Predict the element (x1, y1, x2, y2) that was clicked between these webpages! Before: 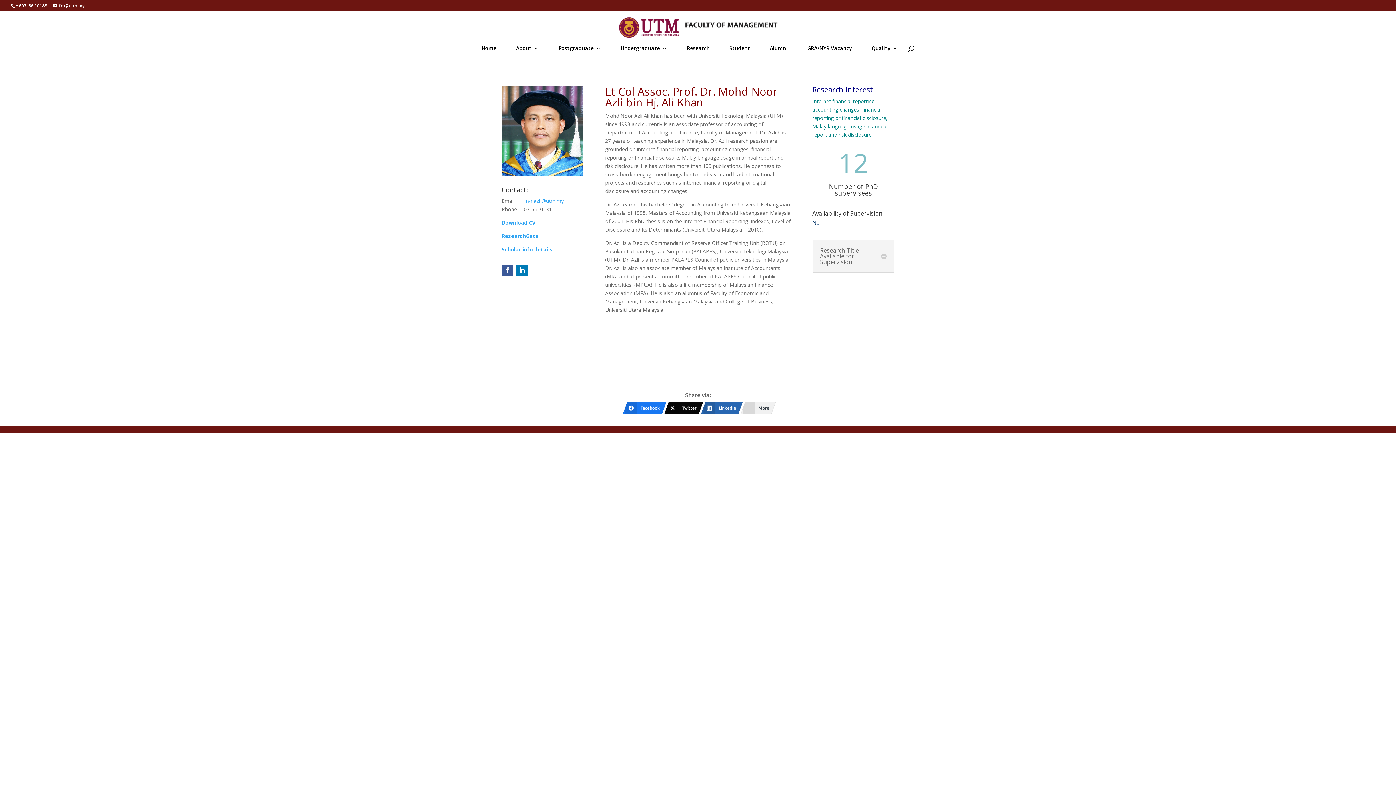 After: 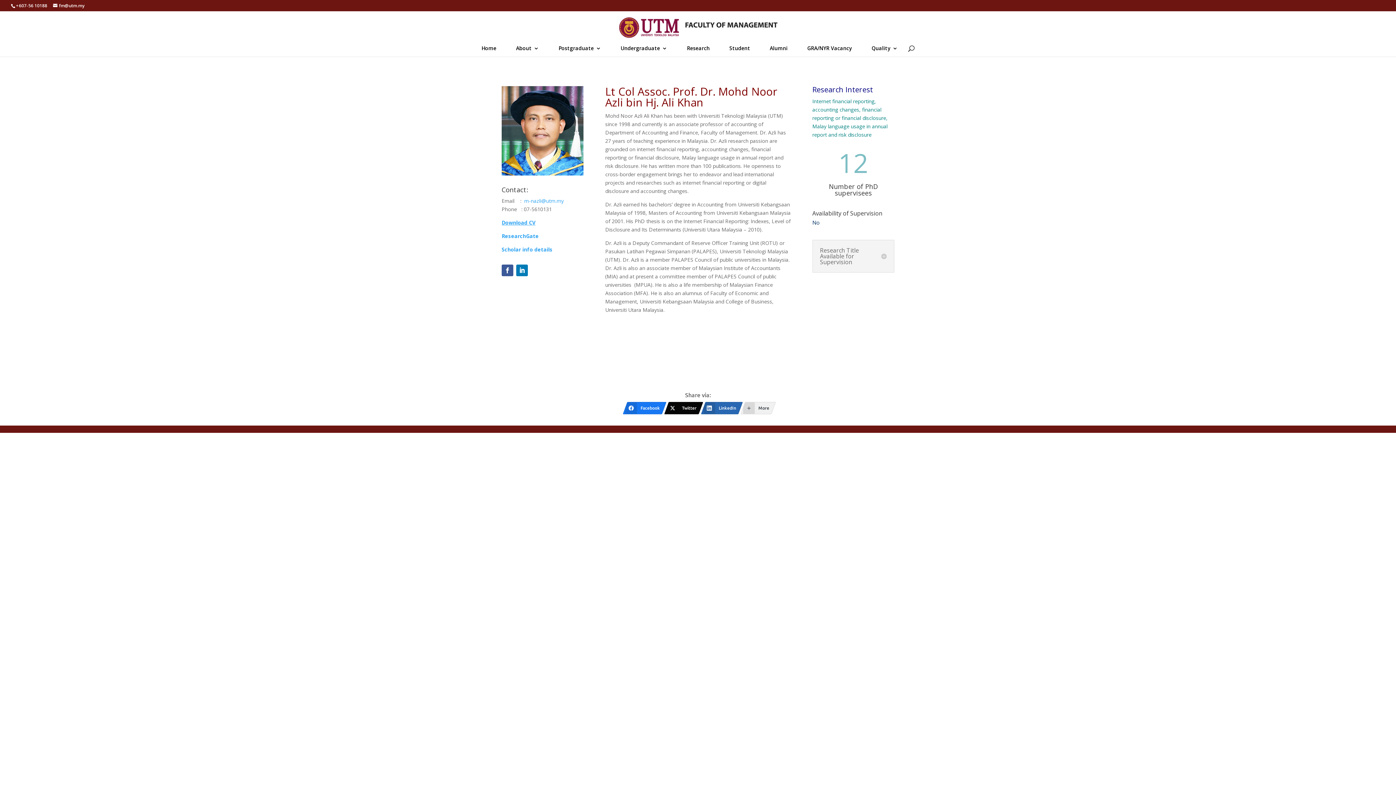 Action: label: Download CV bbox: (501, 219, 535, 226)